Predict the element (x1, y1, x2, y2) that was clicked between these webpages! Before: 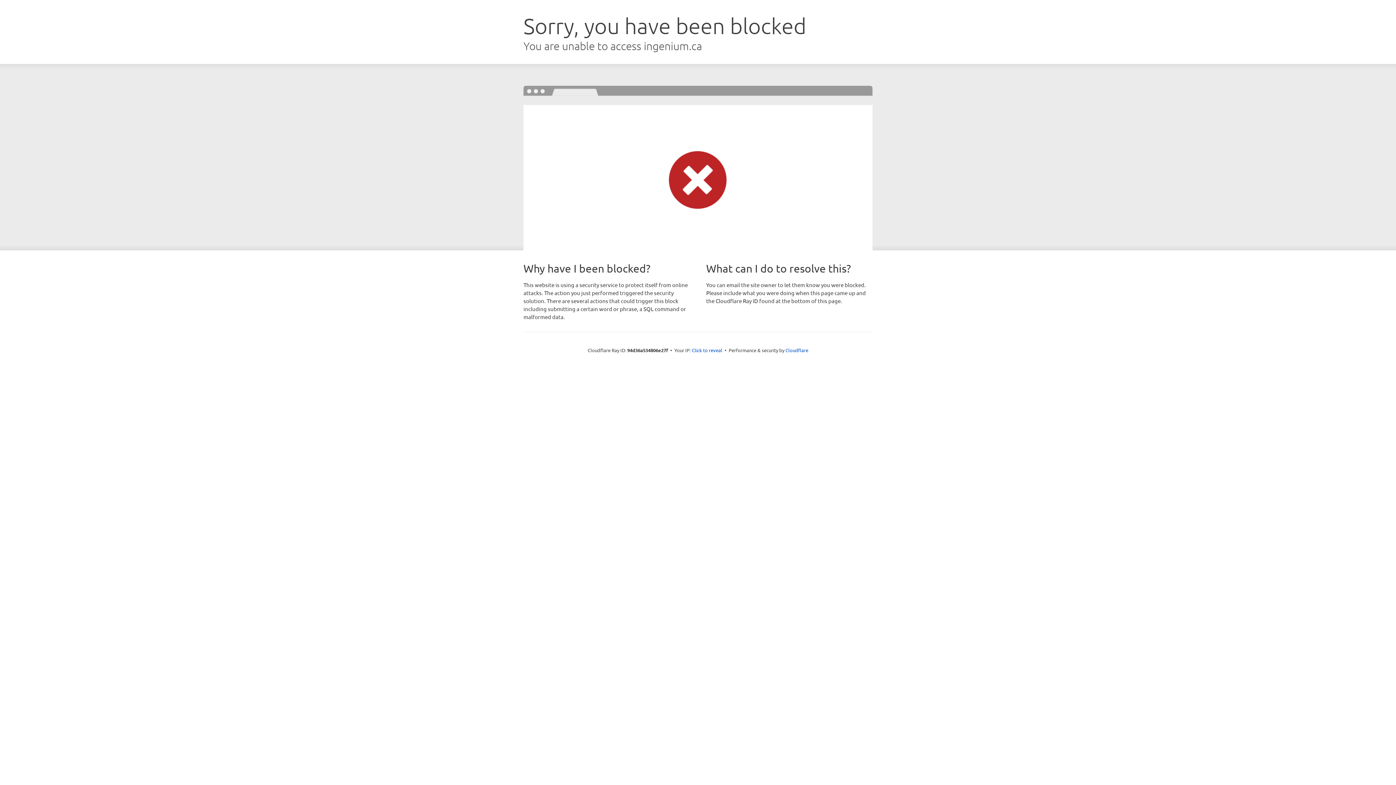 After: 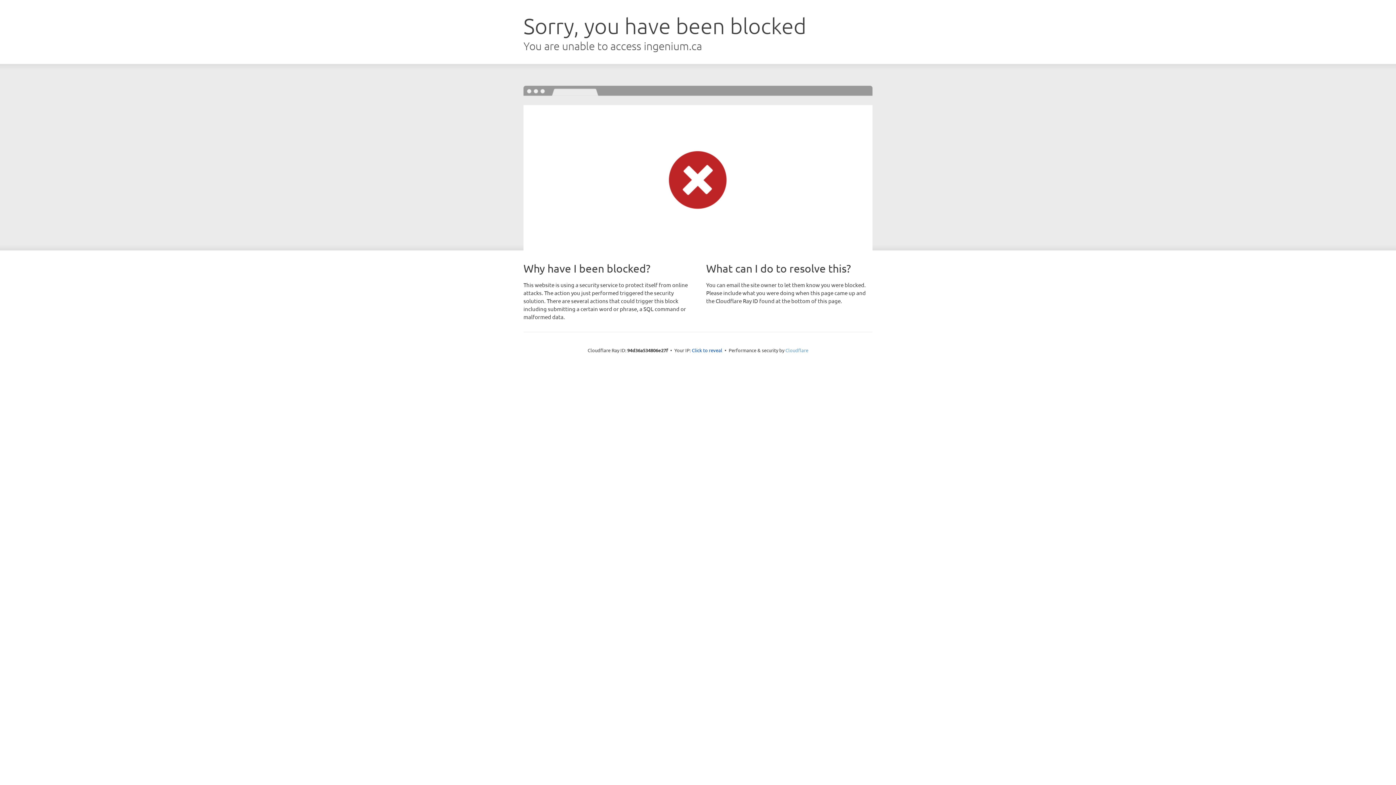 Action: bbox: (785, 347, 808, 353) label: Cloudflare